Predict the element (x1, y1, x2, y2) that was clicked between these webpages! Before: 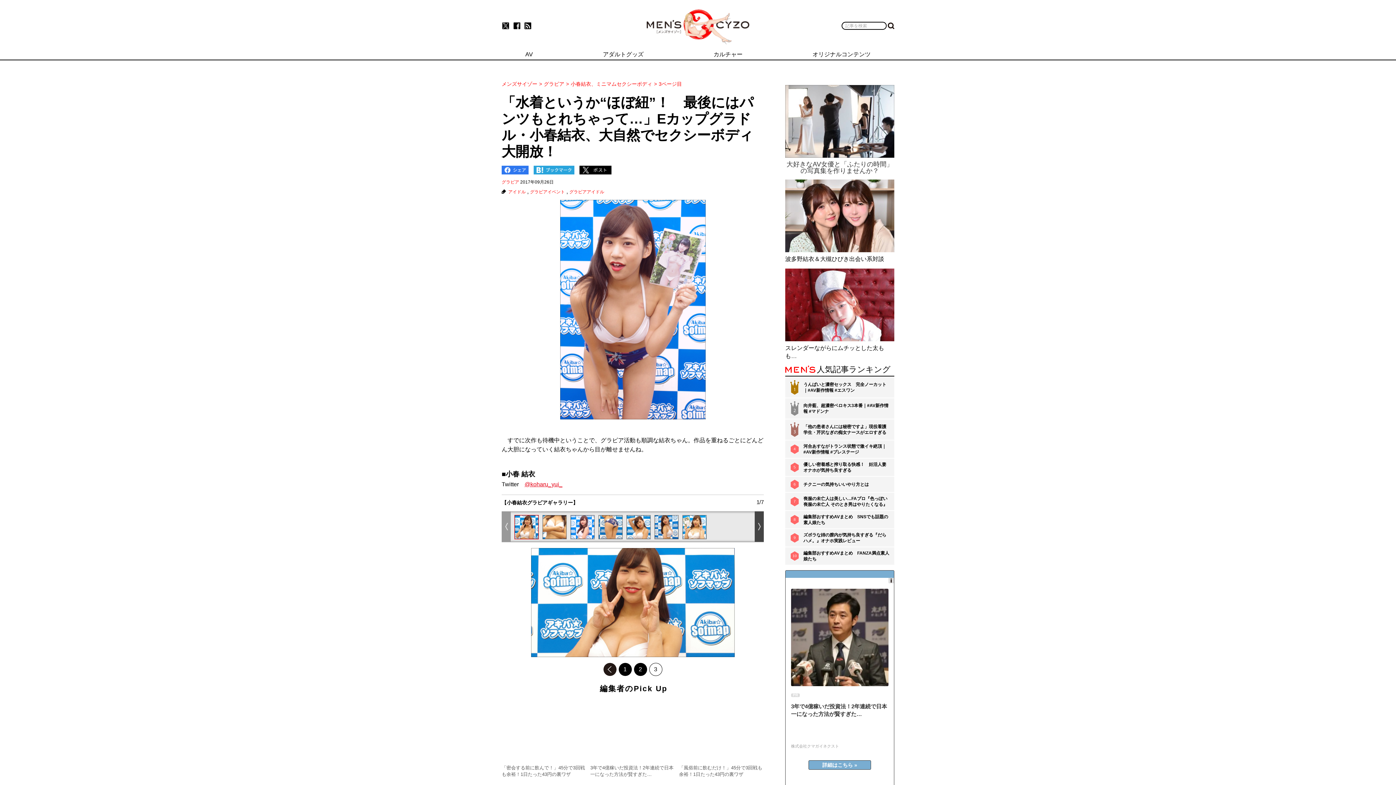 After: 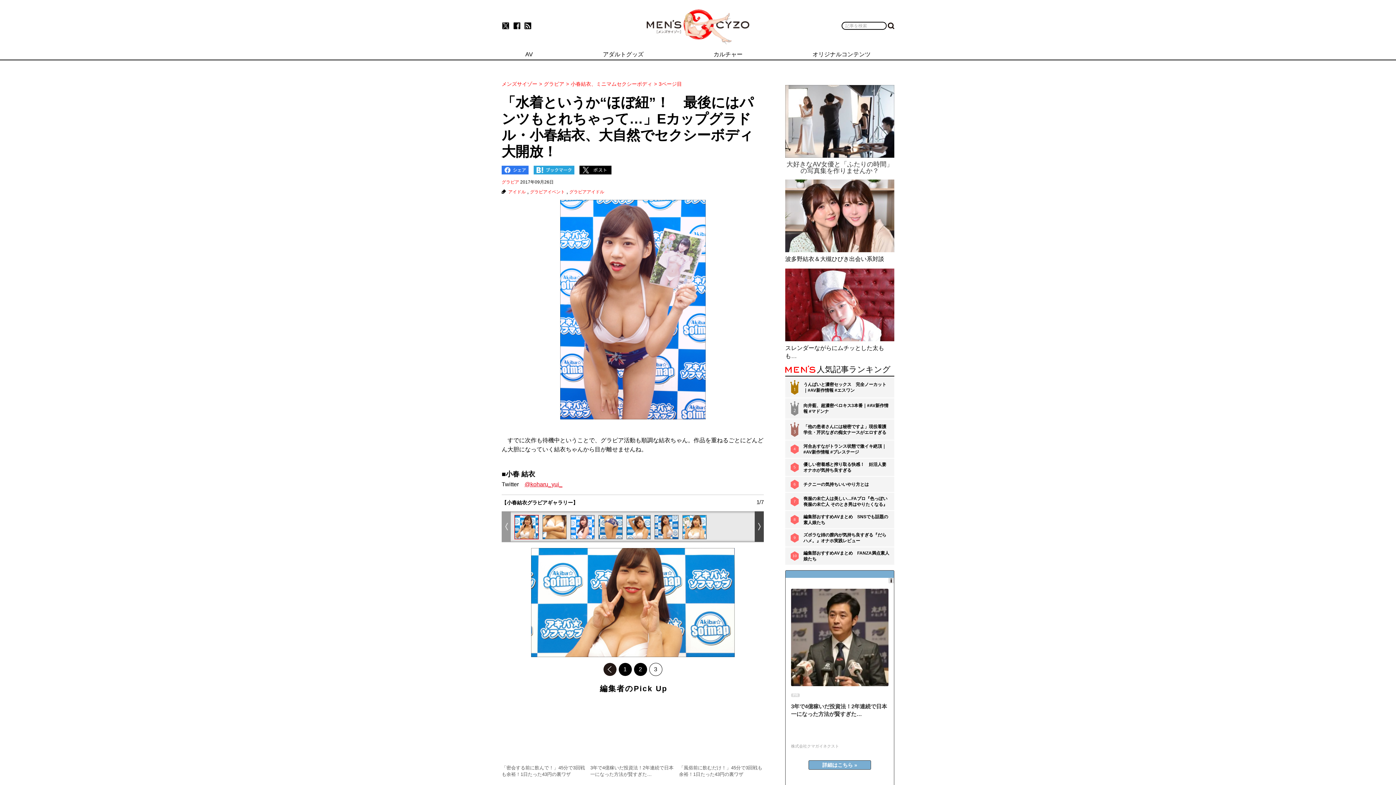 Action: bbox: (512, 21, 520, 29)